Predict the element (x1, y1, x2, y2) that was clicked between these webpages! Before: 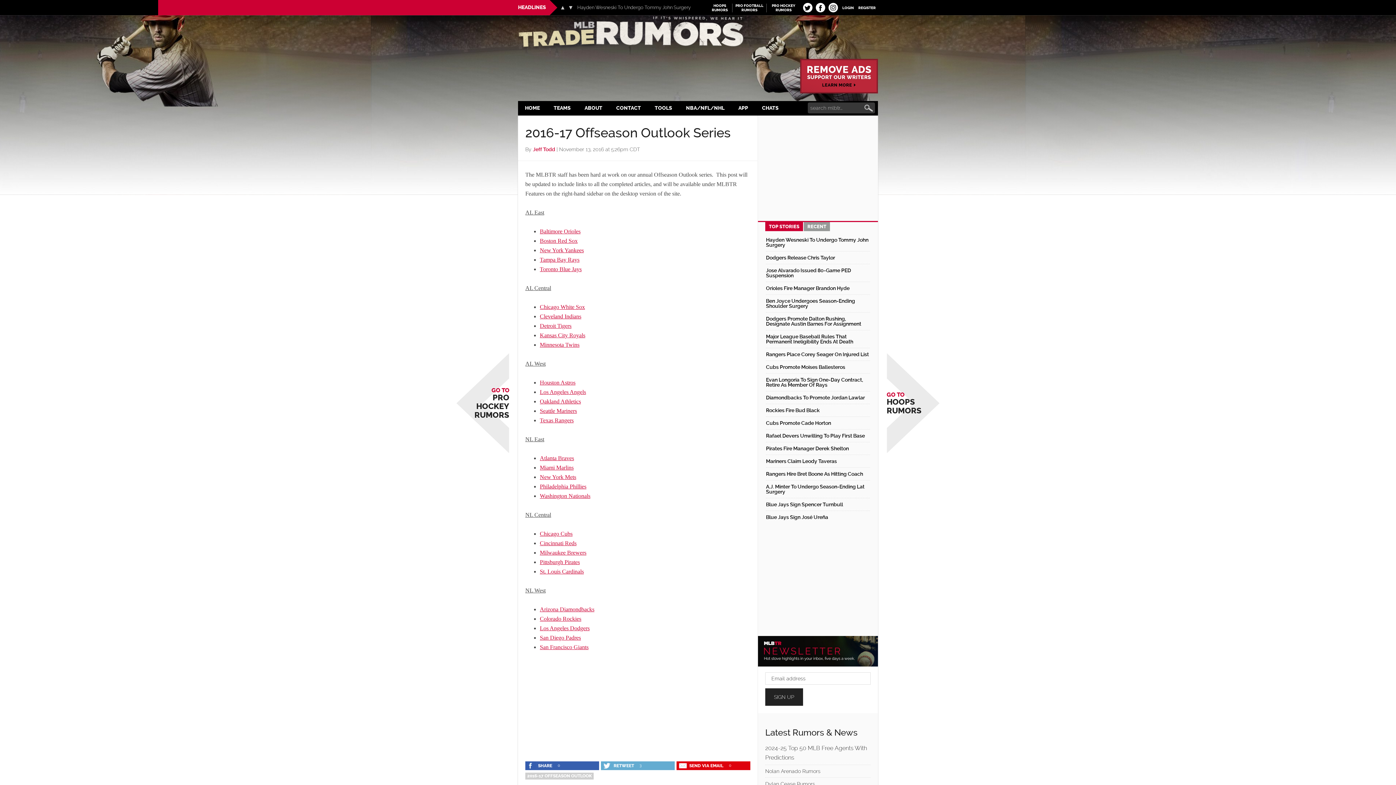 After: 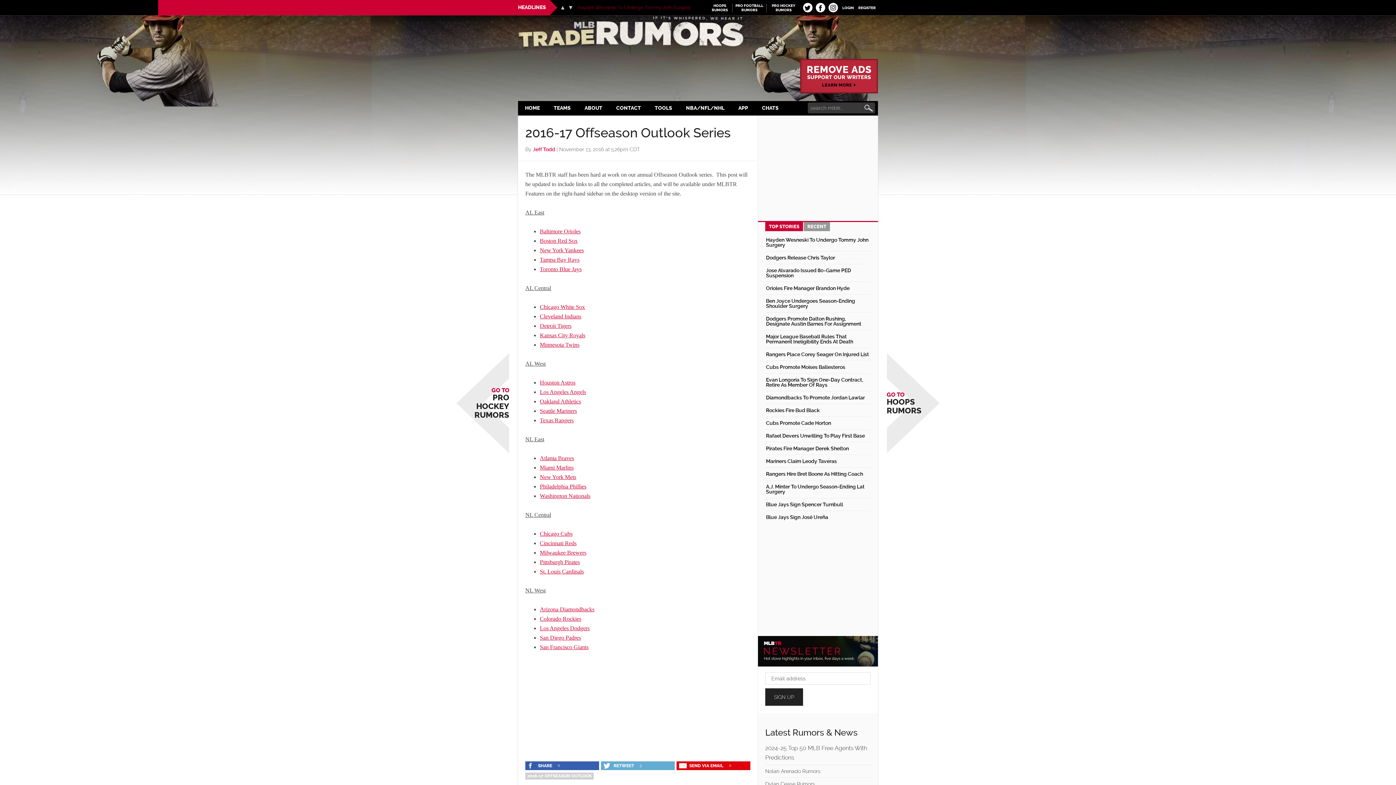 Action: label: Hayden Wesneski To Undergo Tommy John Surgery bbox: (577, 0, 690, 15)